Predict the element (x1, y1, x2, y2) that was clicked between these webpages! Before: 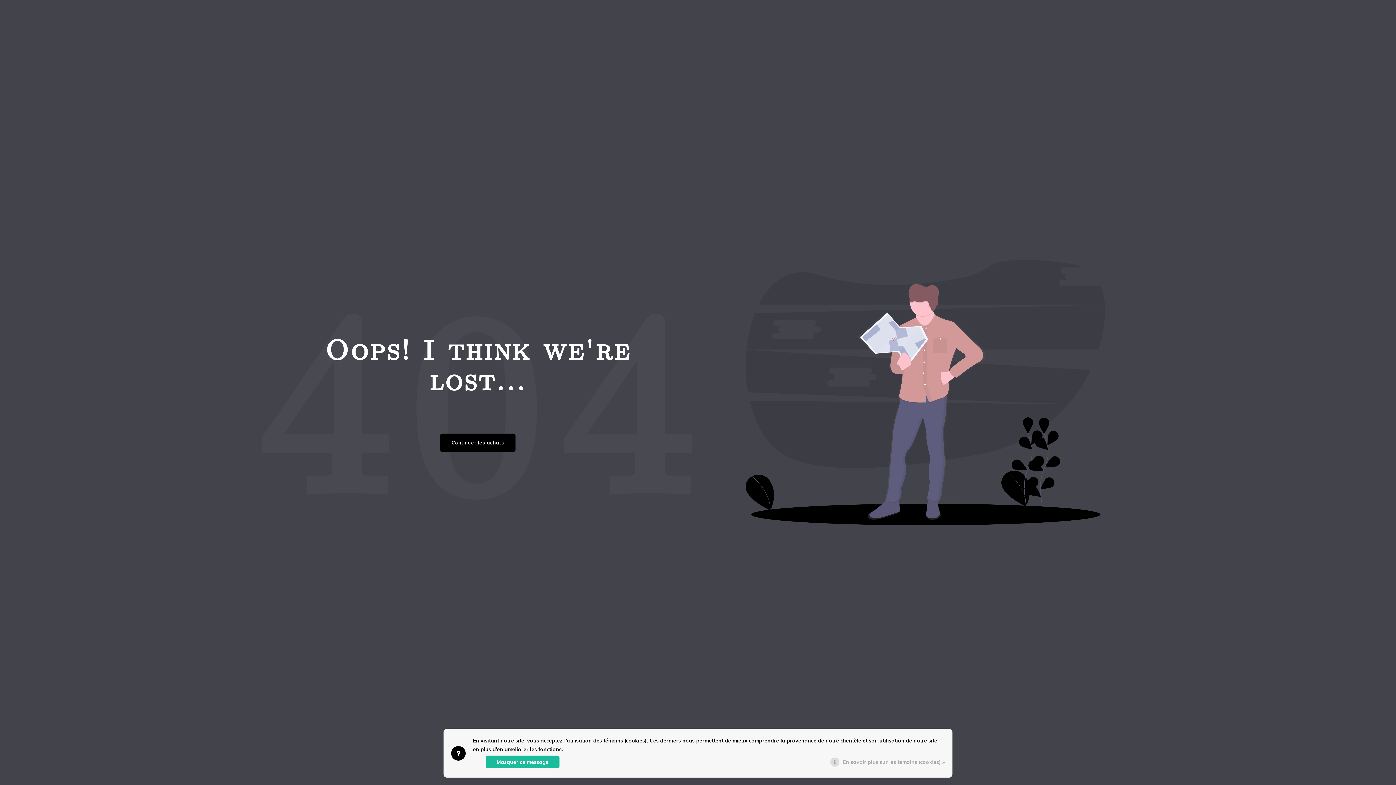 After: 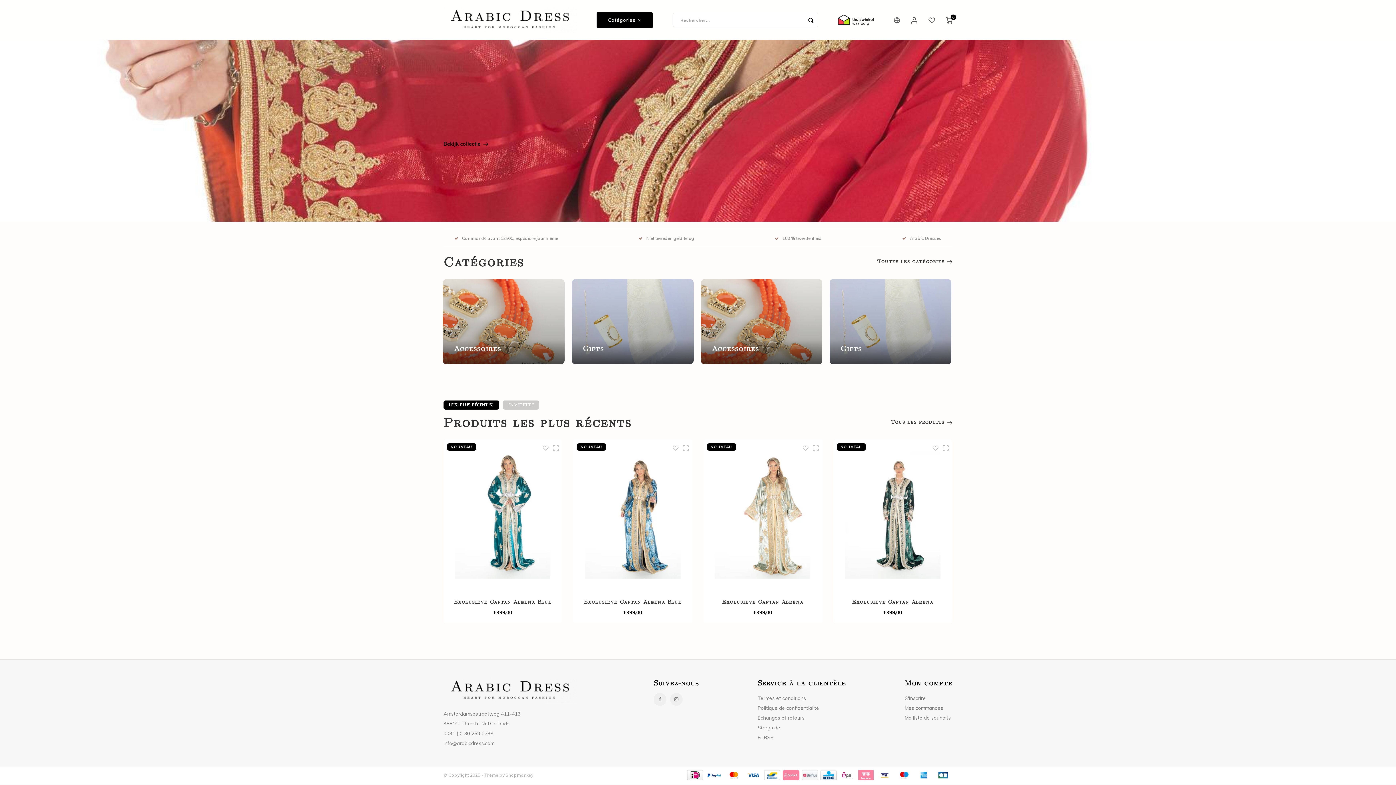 Action: label: Continuer les achats bbox: (440, 433, 515, 452)